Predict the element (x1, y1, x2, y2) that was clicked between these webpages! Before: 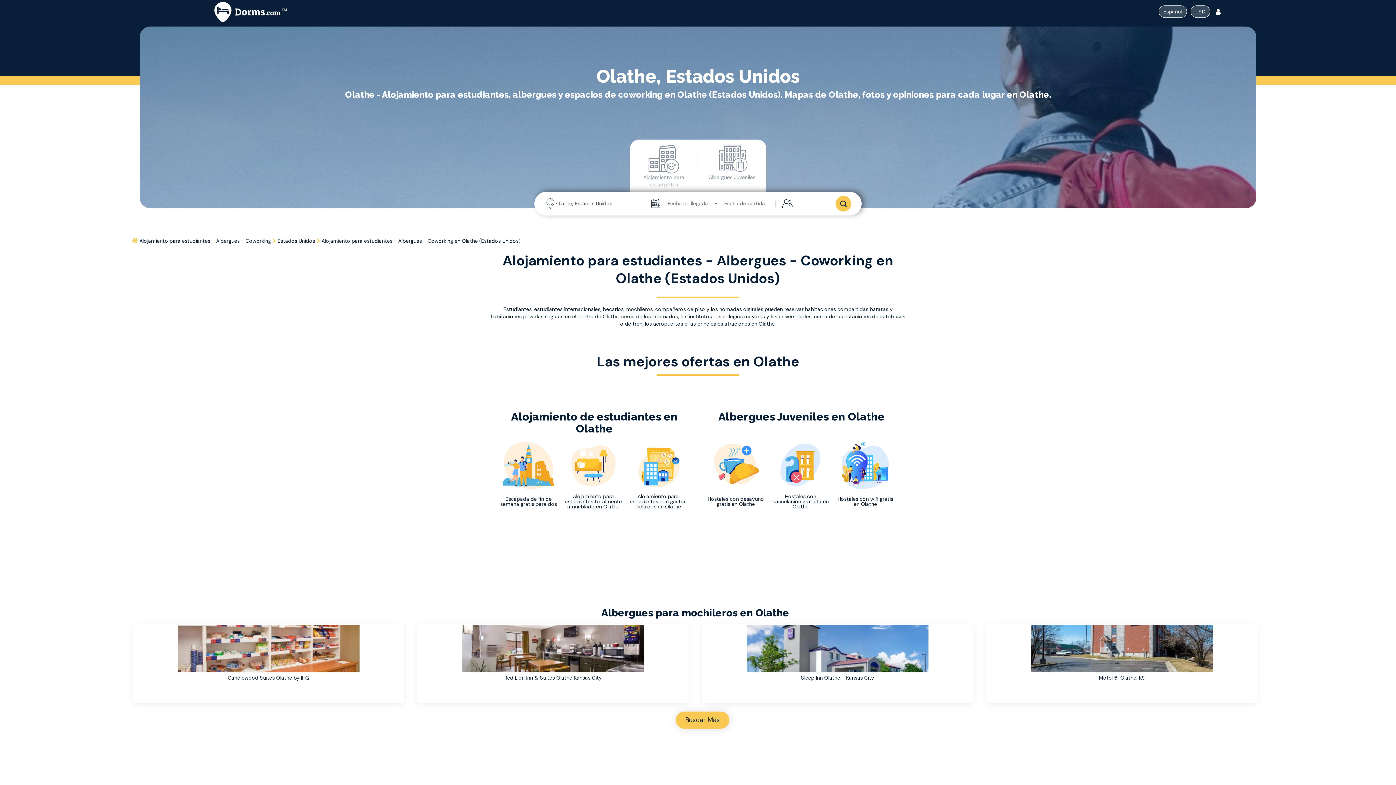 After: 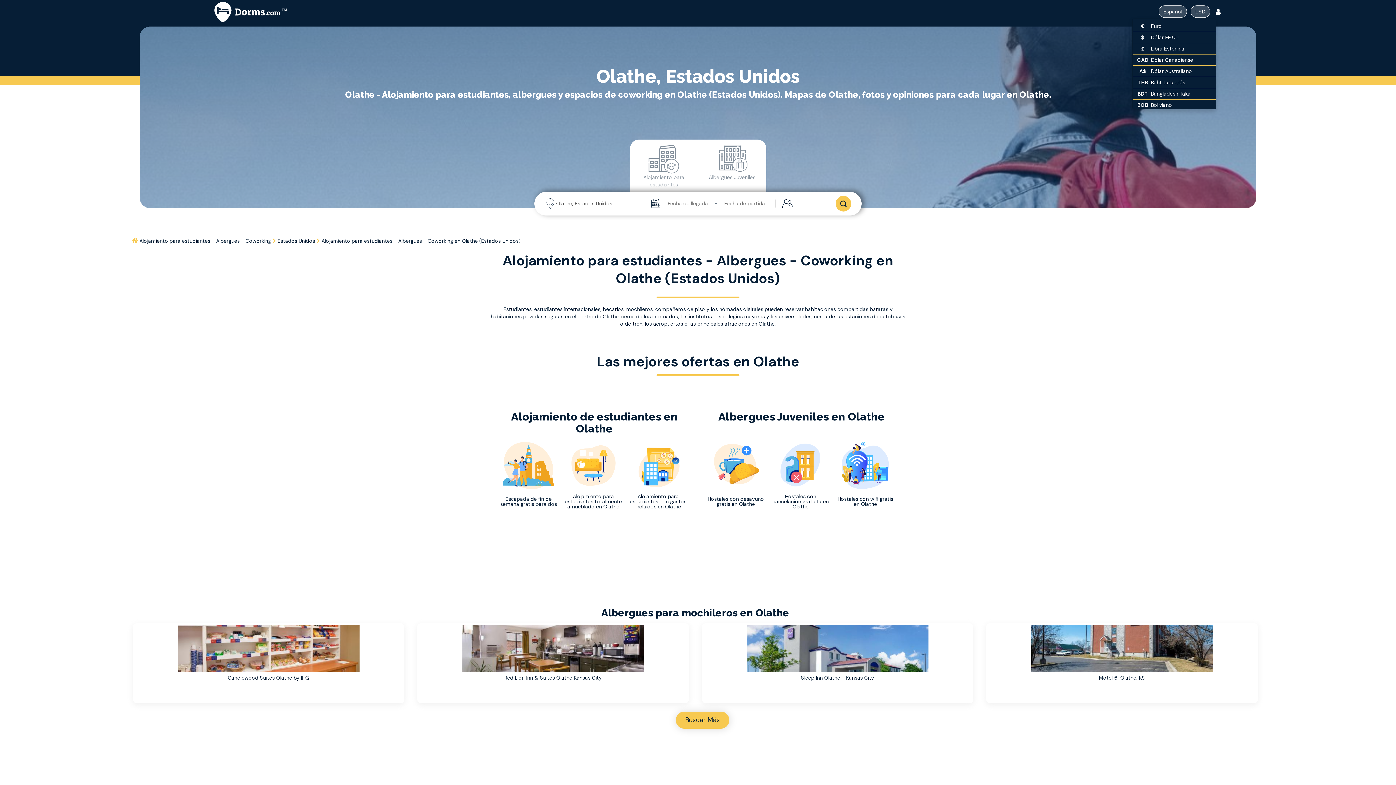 Action: label: Dropdown menu bbox: (1190, 5, 1210, 17)